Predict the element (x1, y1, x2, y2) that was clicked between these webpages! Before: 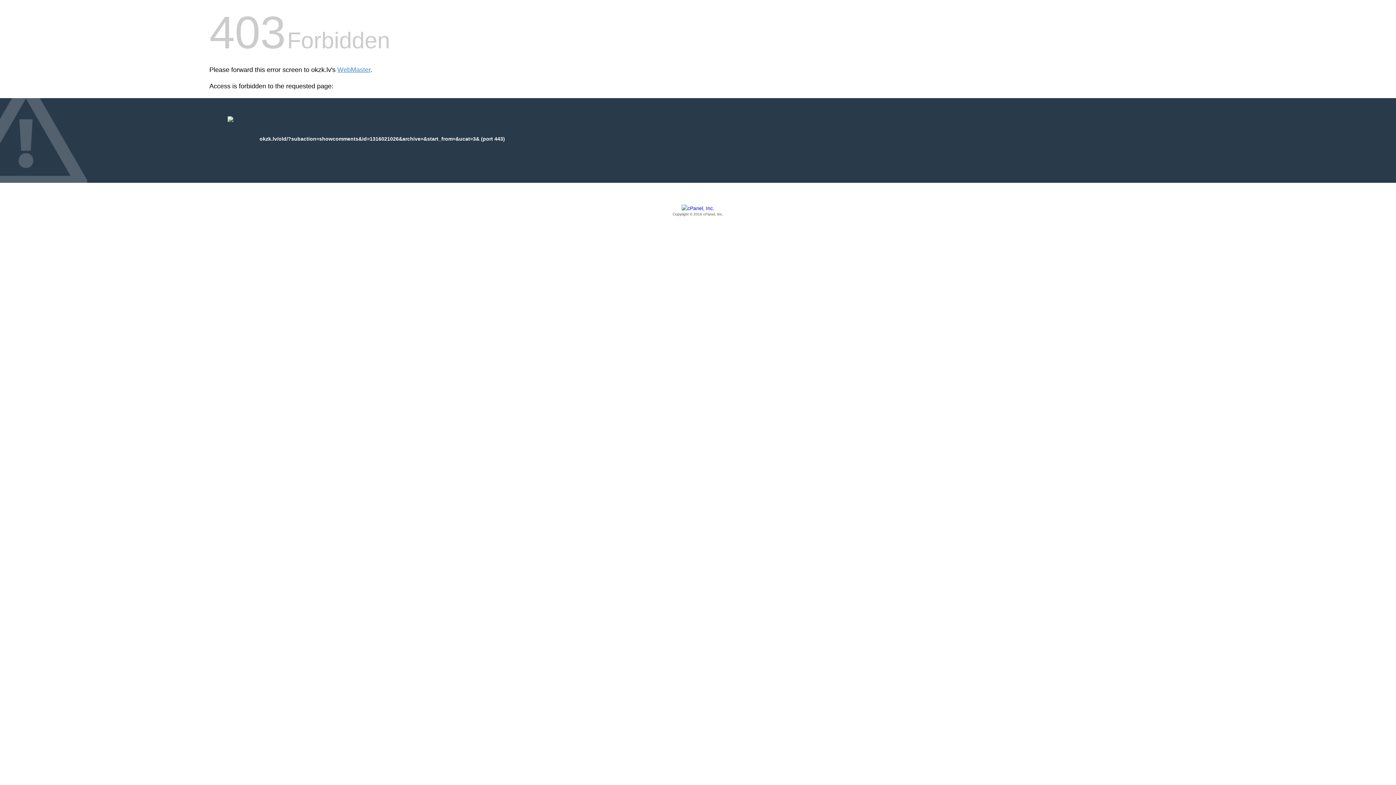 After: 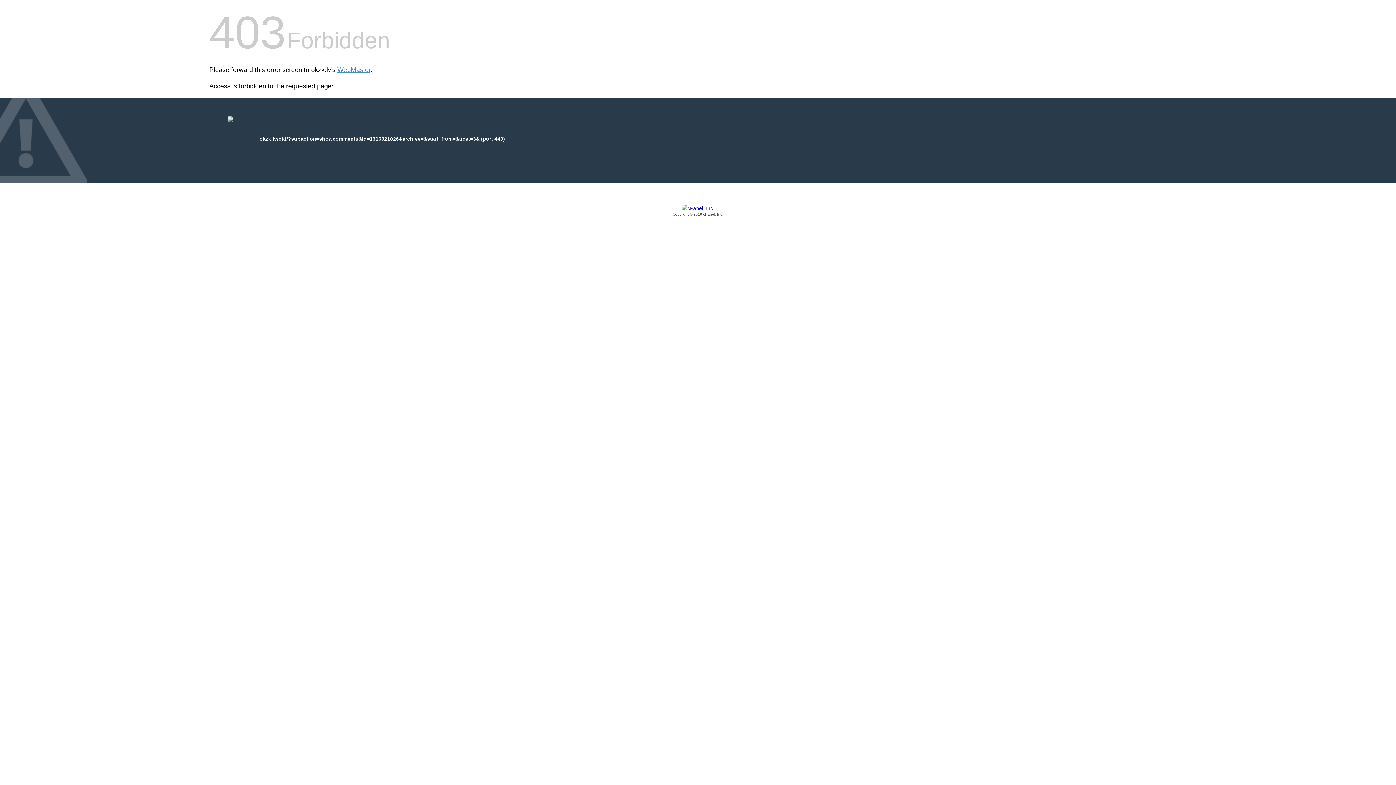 Action: bbox: (209, 205, 1186, 217) label: Copyright © 2016 cPanel, Inc.